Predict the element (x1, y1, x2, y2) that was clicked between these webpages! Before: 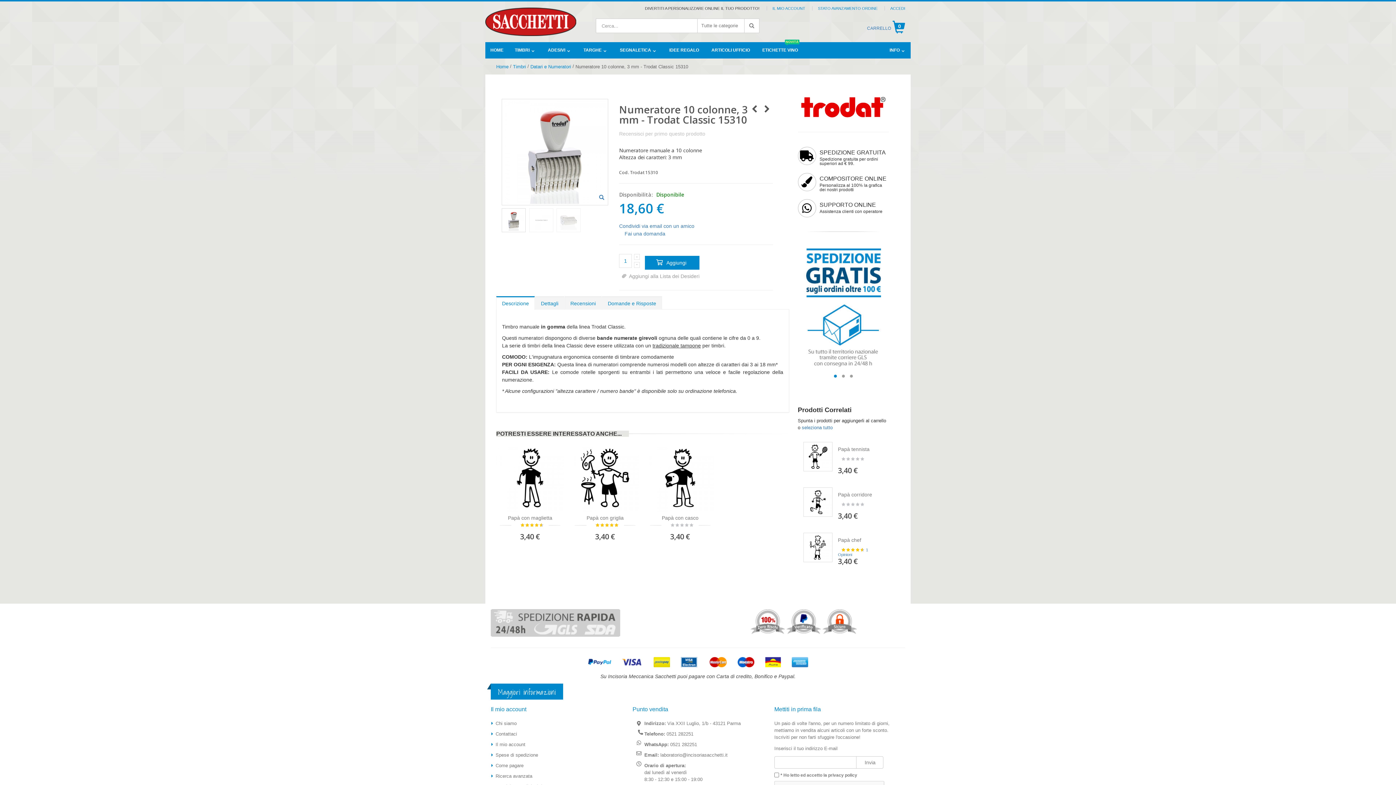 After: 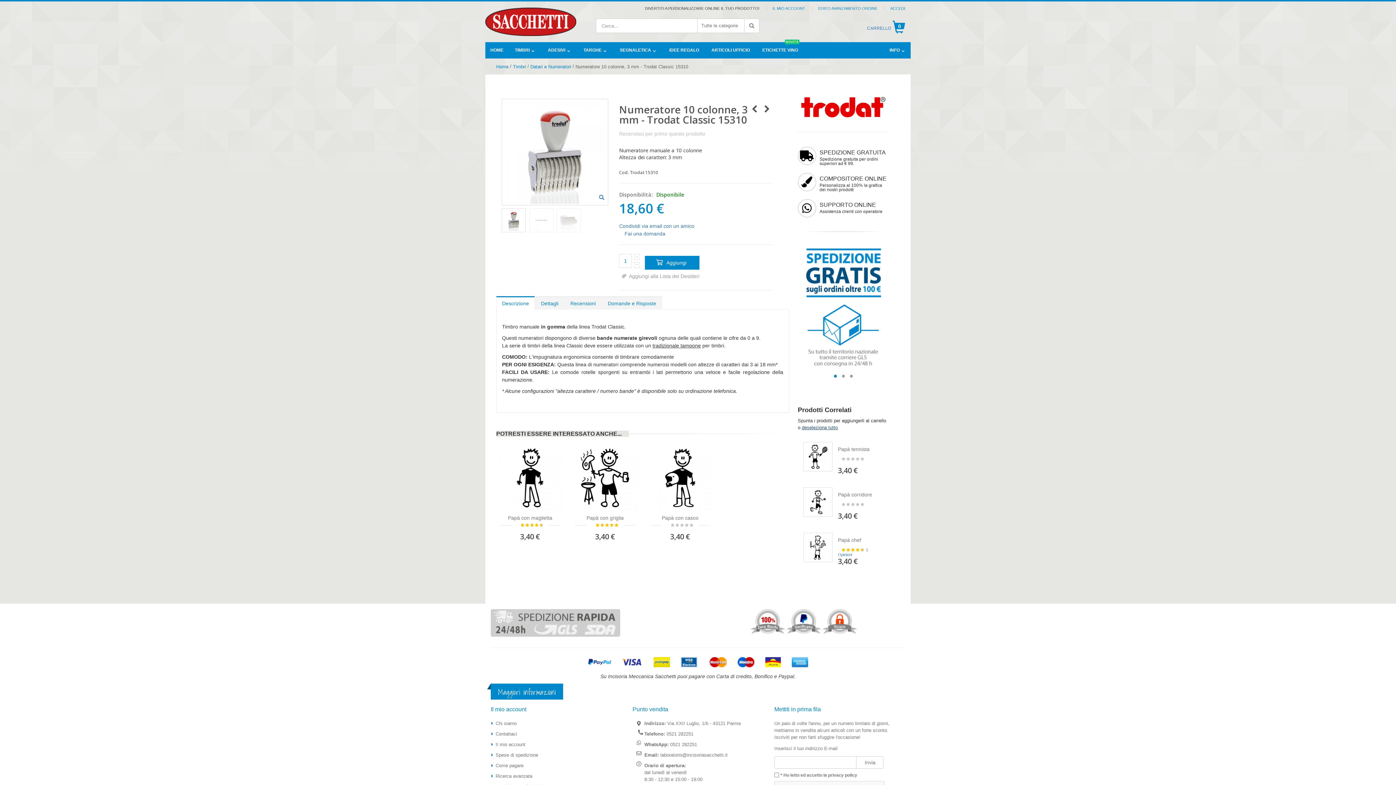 Action: bbox: (802, 435, 832, 441) label: seleziona tutto